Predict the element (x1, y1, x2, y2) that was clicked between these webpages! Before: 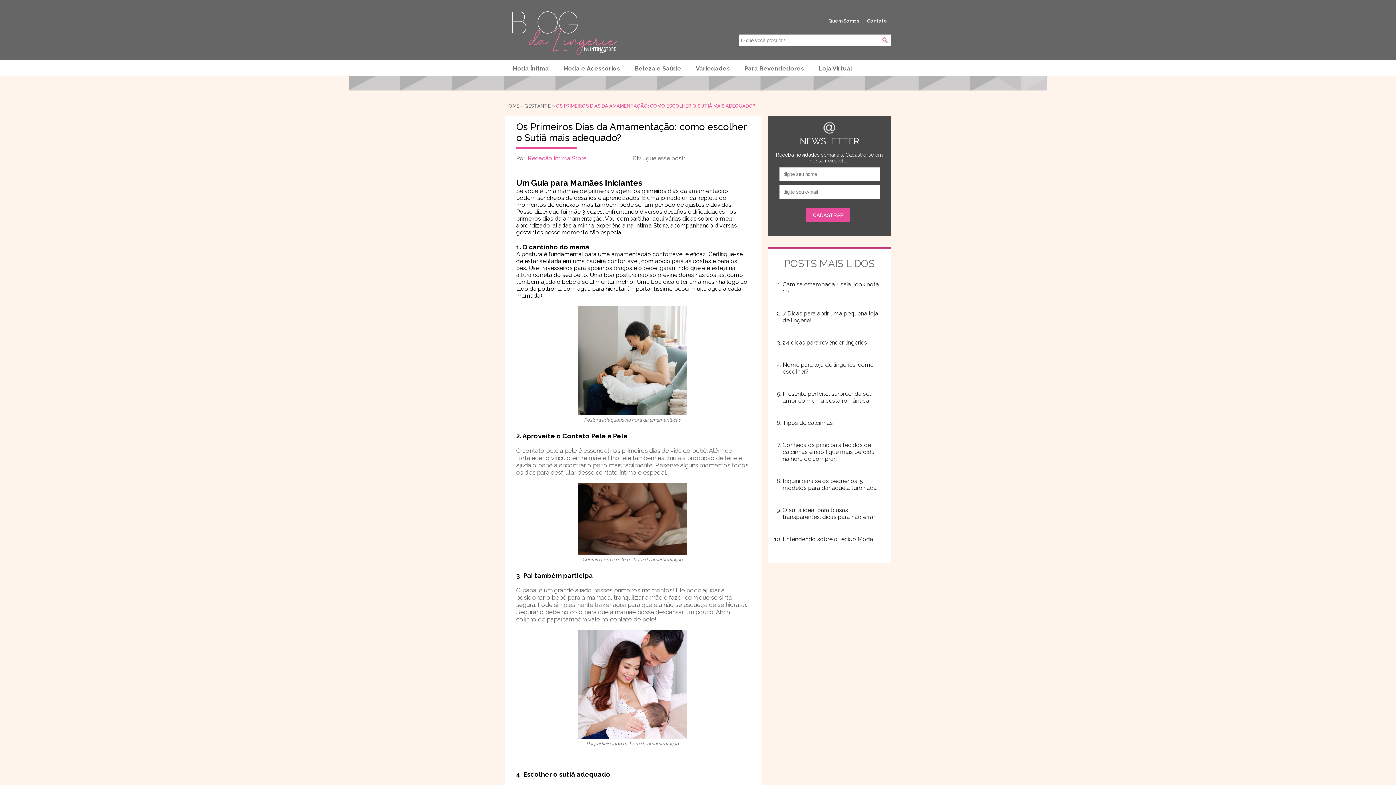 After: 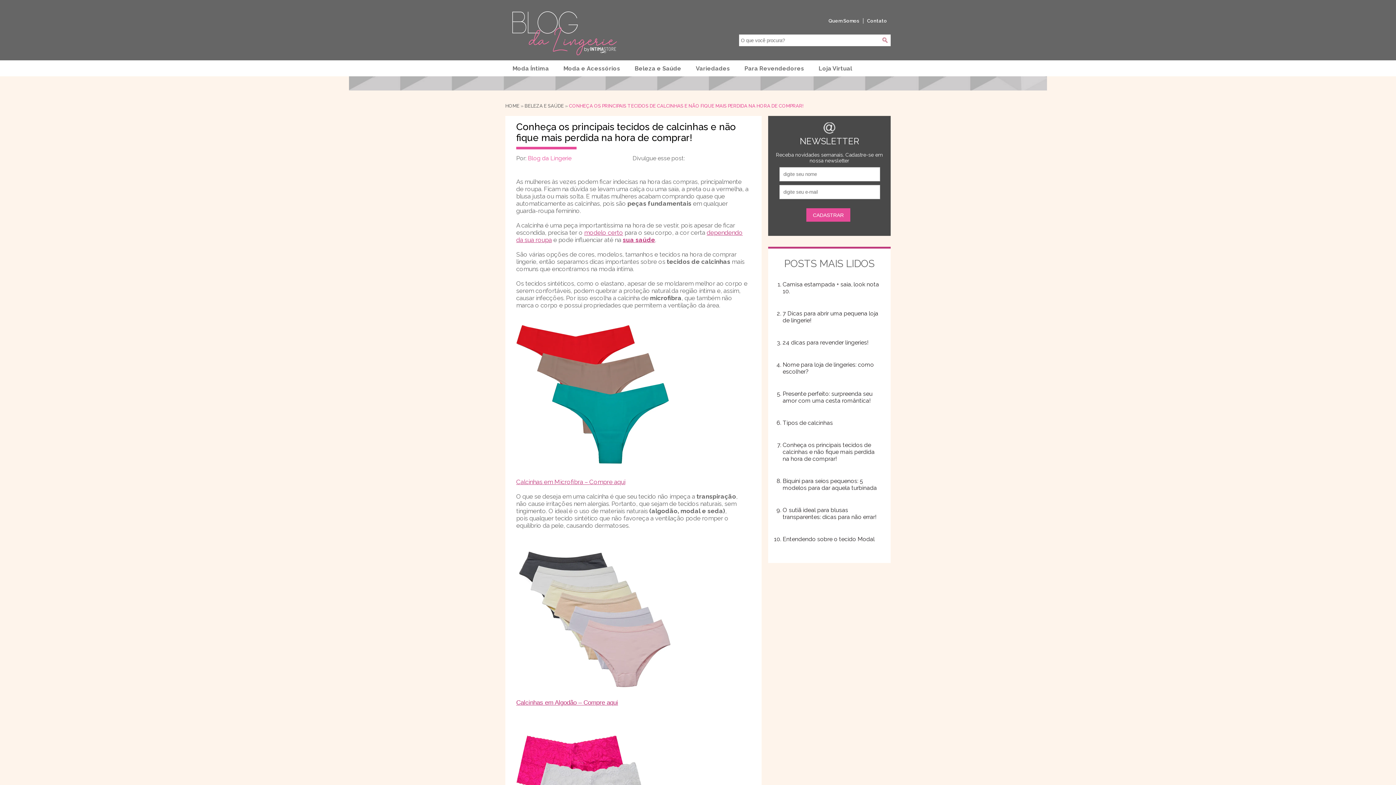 Action: label: Conheça os principais tecidos de calcinhas e não fique mais perdida na hora de comprar! bbox: (782, 441, 874, 462)